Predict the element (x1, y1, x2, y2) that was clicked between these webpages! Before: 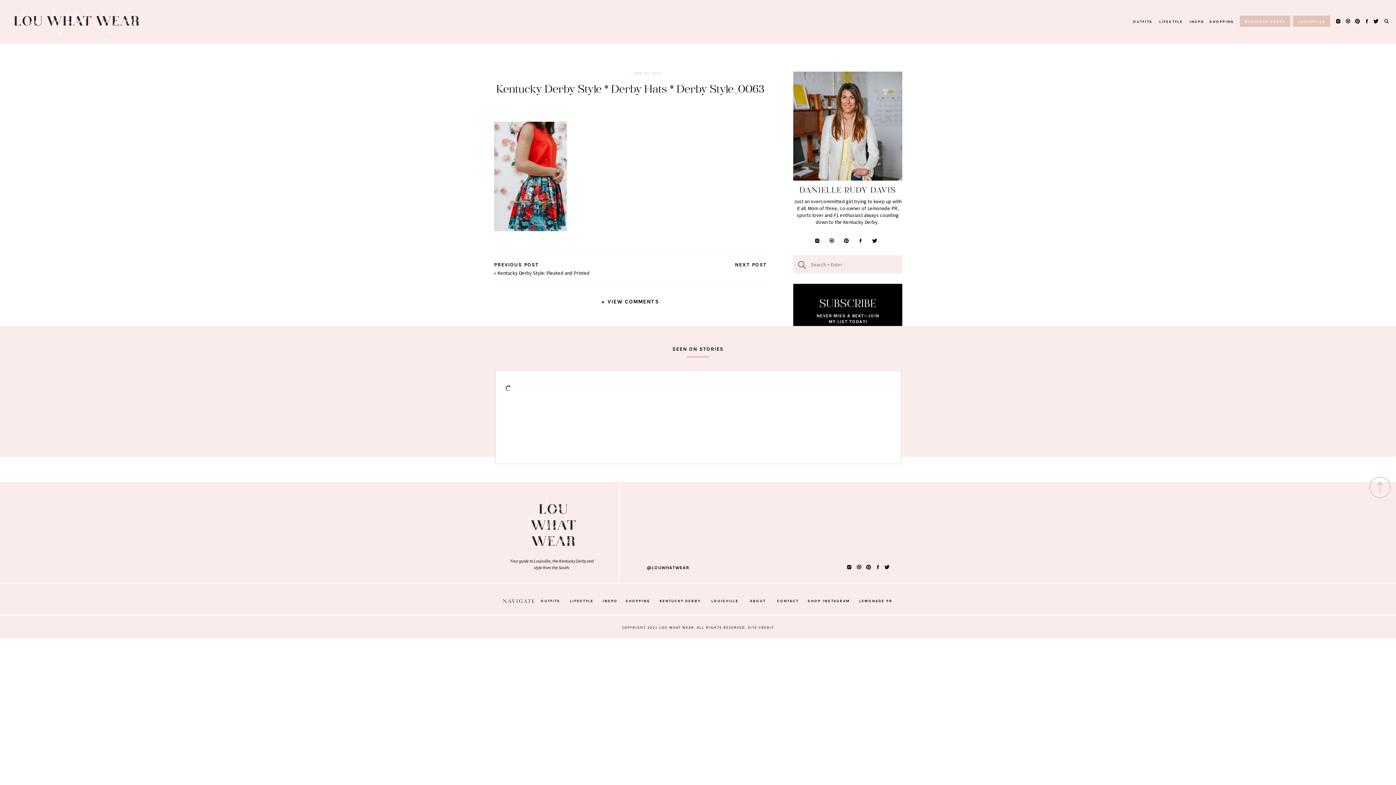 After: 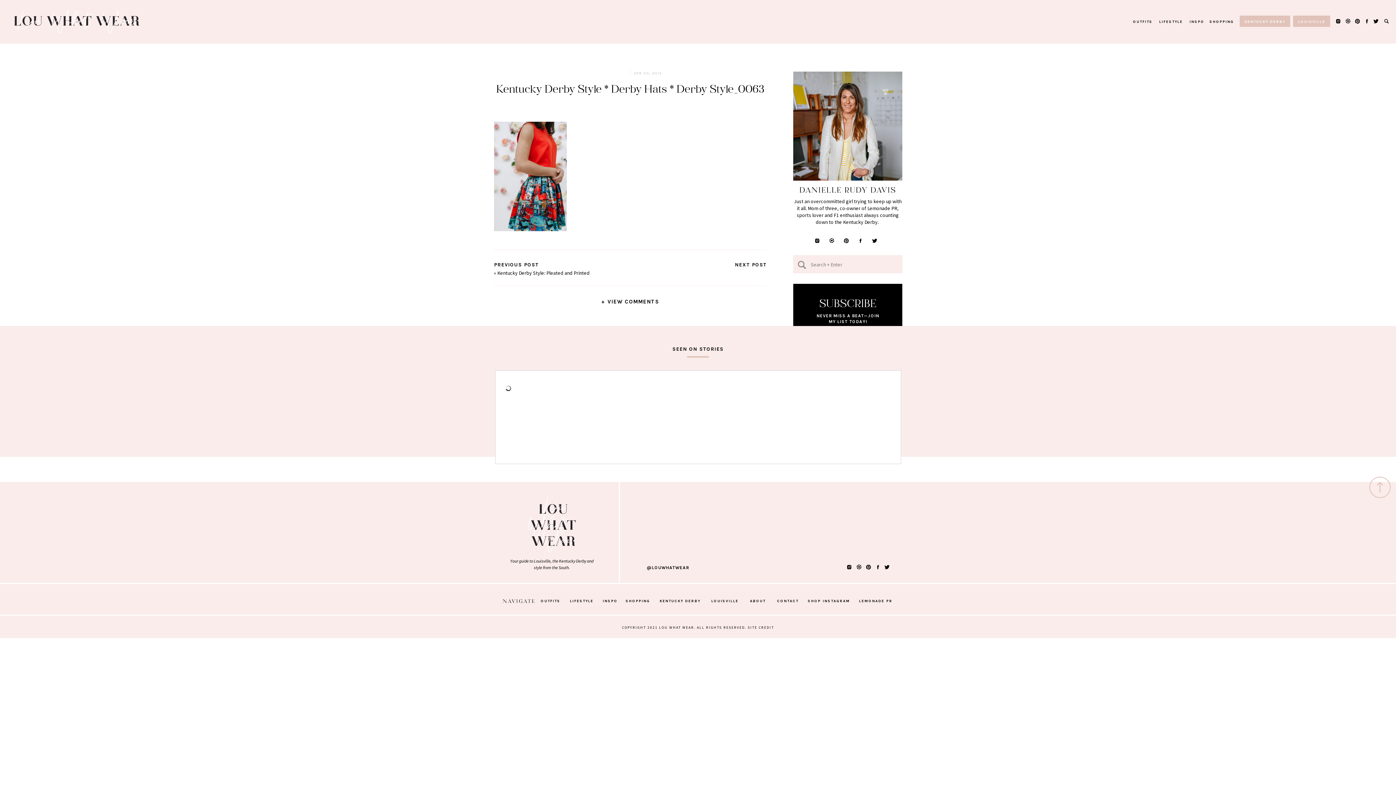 Action: bbox: (856, 563, 862, 570)